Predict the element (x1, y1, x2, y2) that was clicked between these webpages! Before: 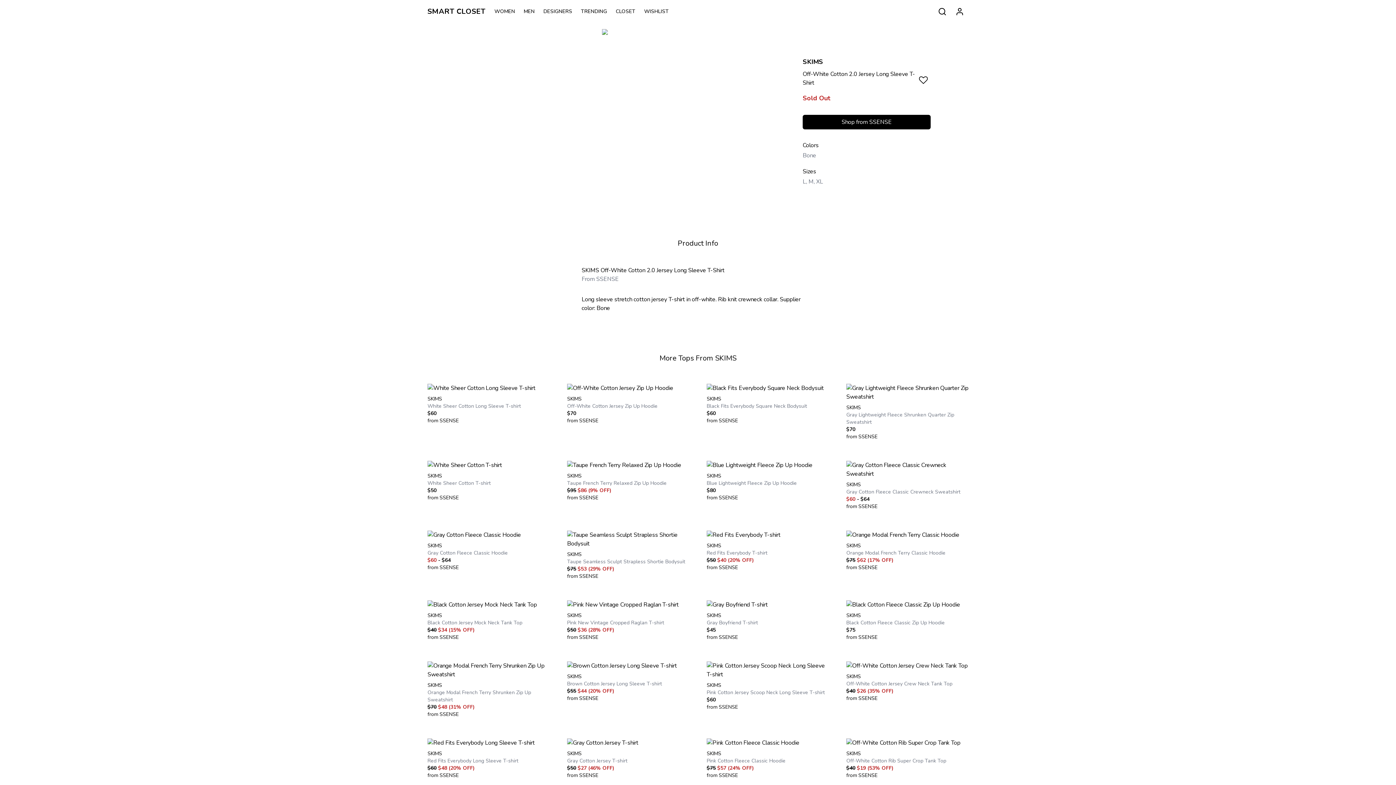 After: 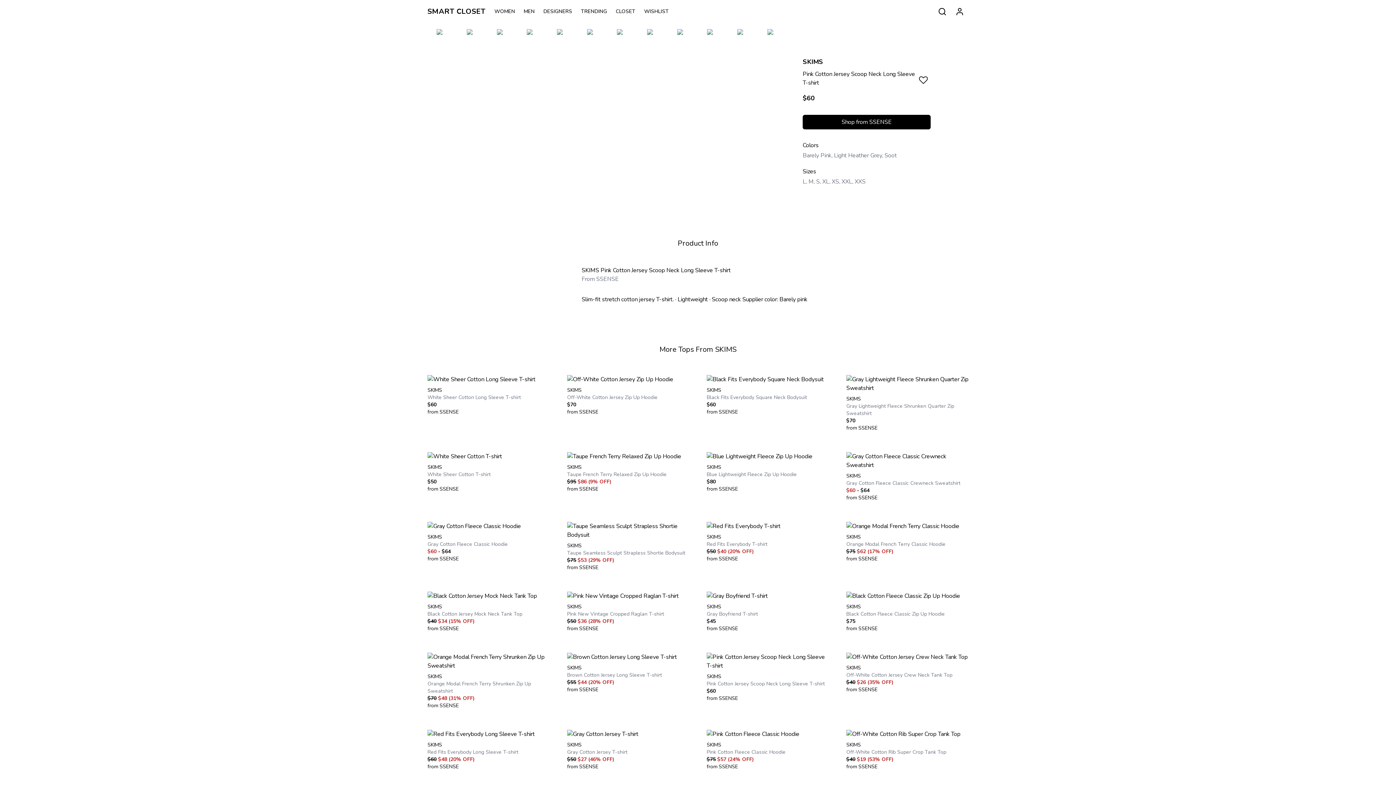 Action: bbox: (698, 653, 837, 722) label: SKIMS

Pink Cotton Jersey Scoop Neck Long Sleeve T-shirt

$60

from SSENSE